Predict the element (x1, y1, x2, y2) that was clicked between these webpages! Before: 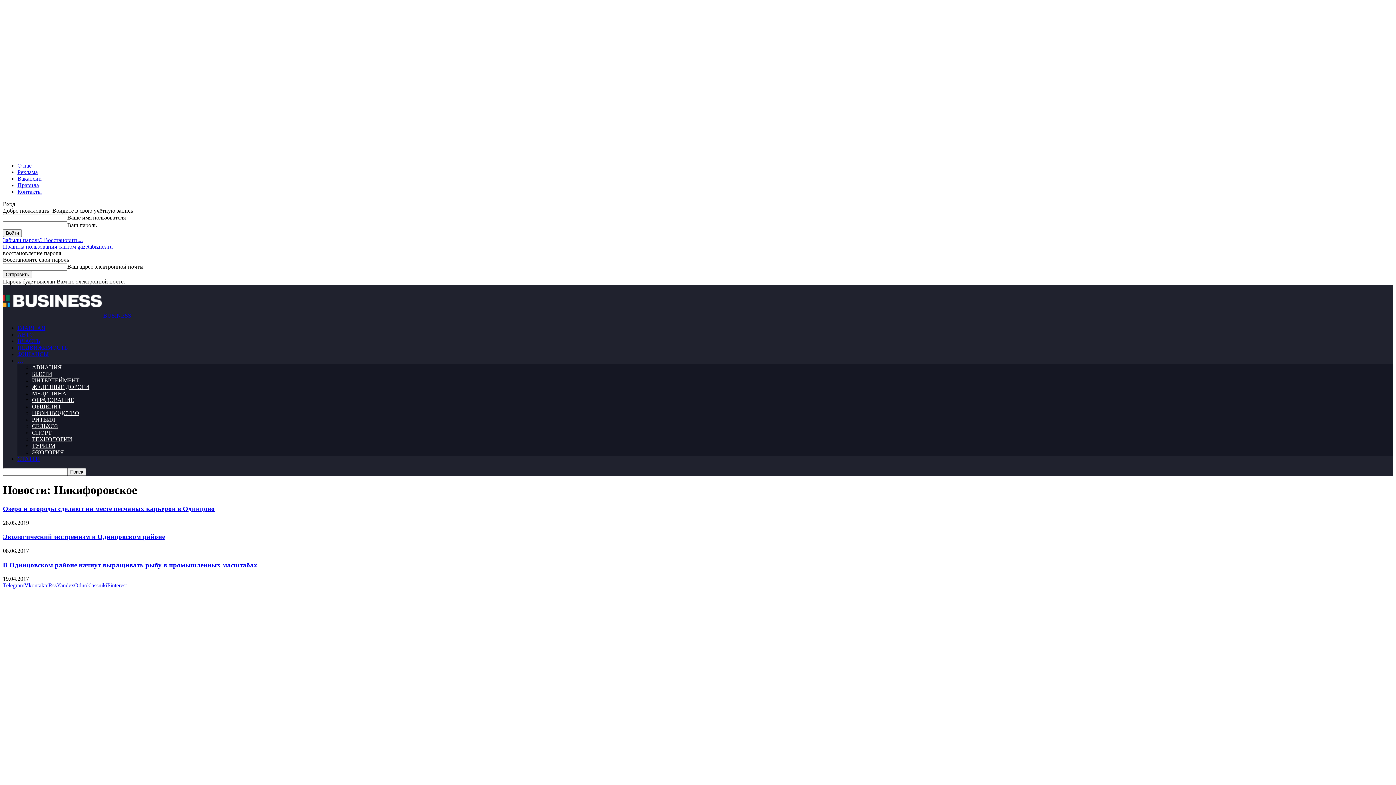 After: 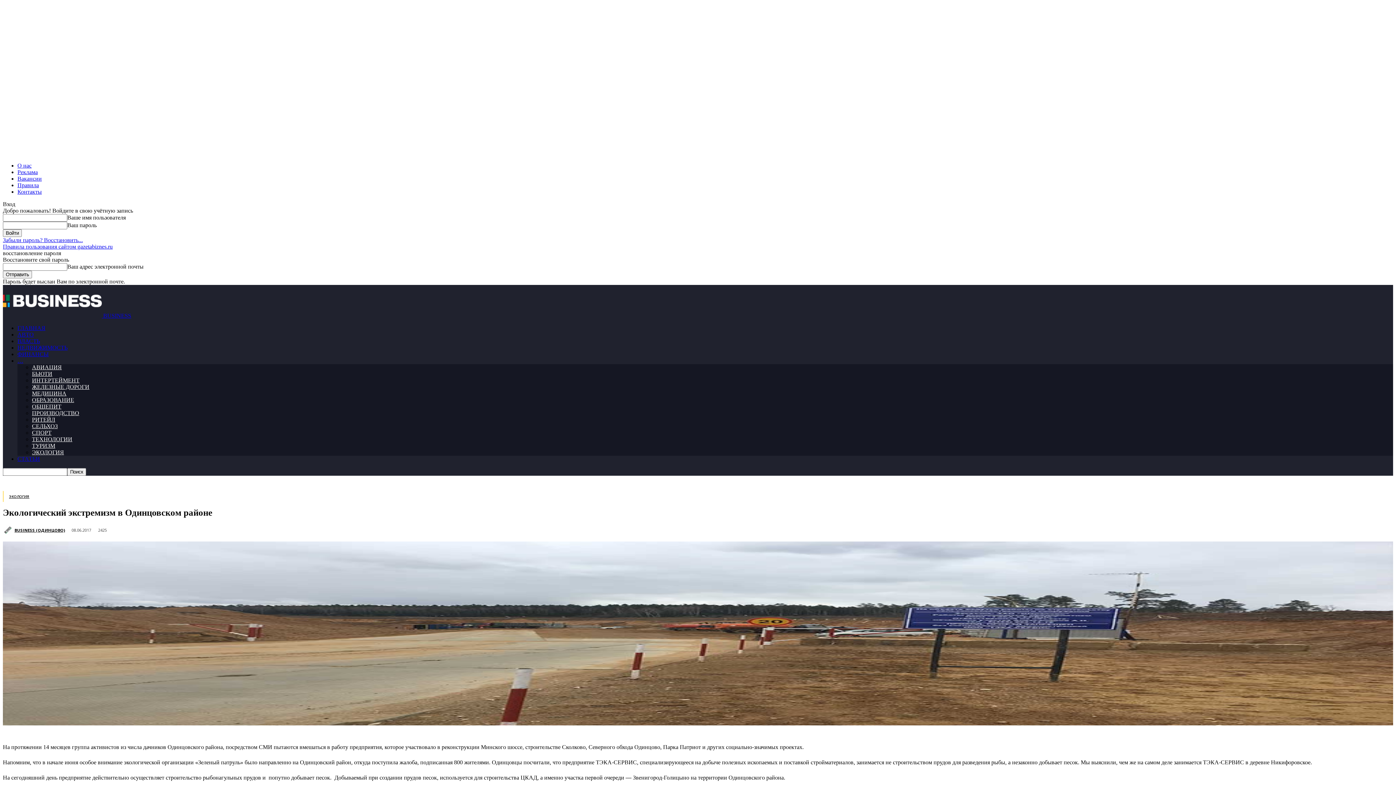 Action: label: Экологический экстремизм в Одинцовском районе bbox: (2, 533, 165, 540)